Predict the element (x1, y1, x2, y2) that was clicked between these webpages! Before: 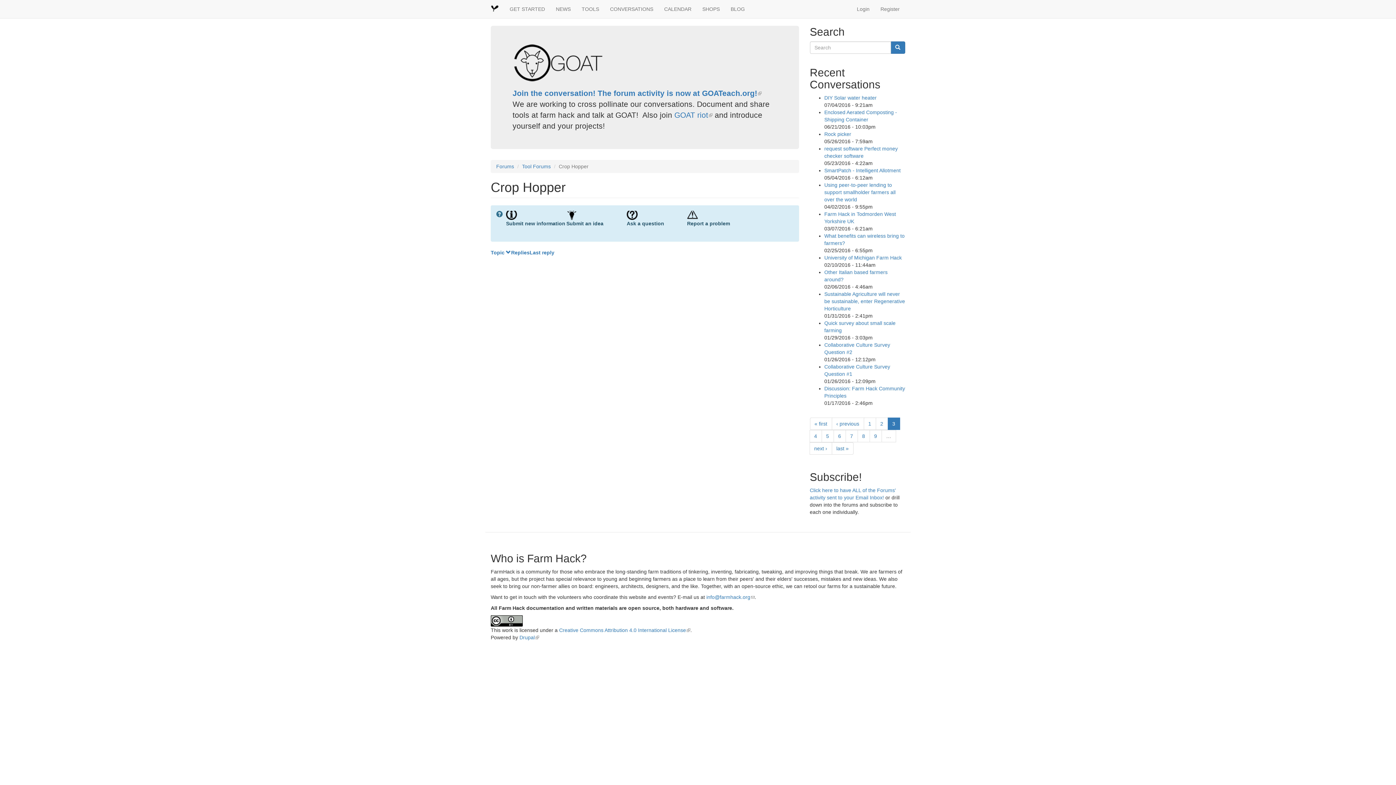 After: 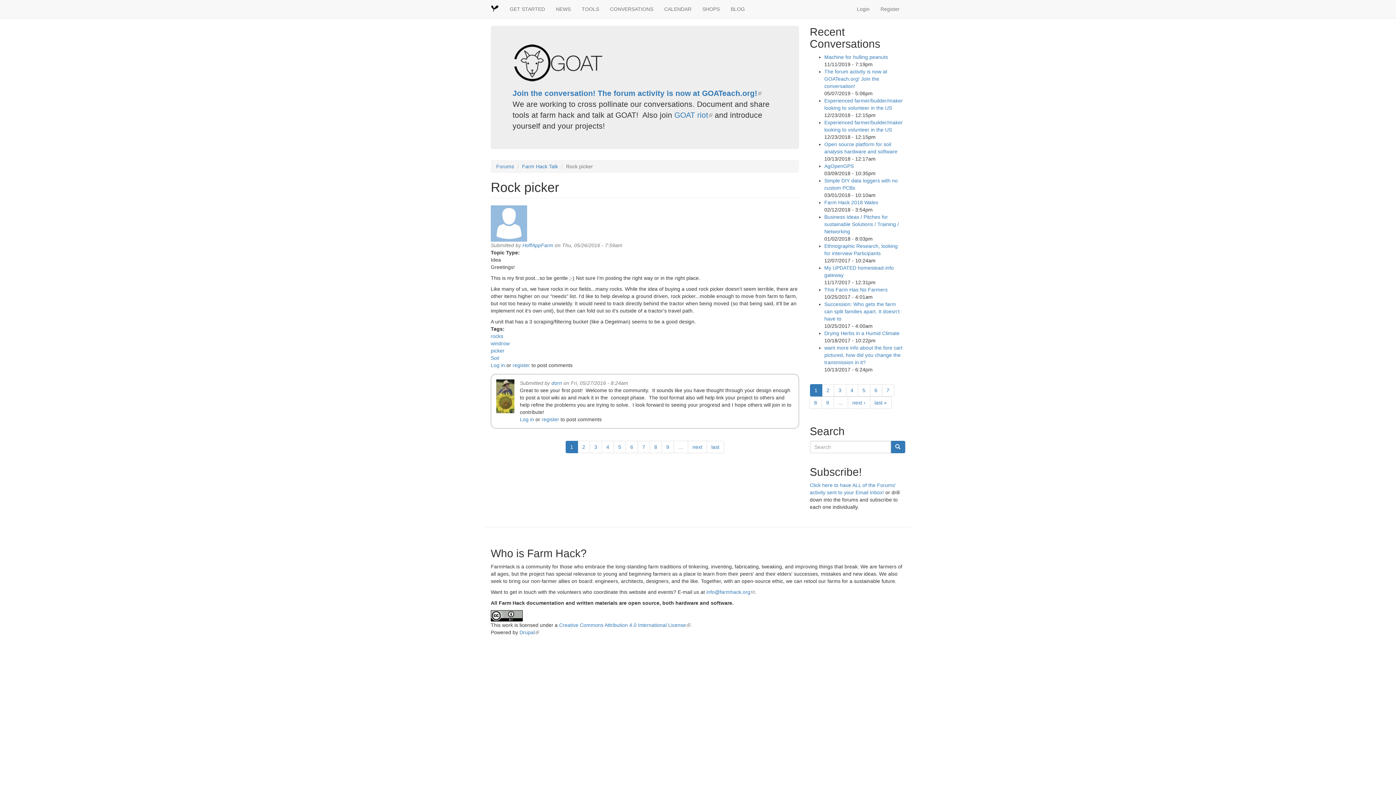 Action: label: Rock picker bbox: (824, 131, 851, 137)